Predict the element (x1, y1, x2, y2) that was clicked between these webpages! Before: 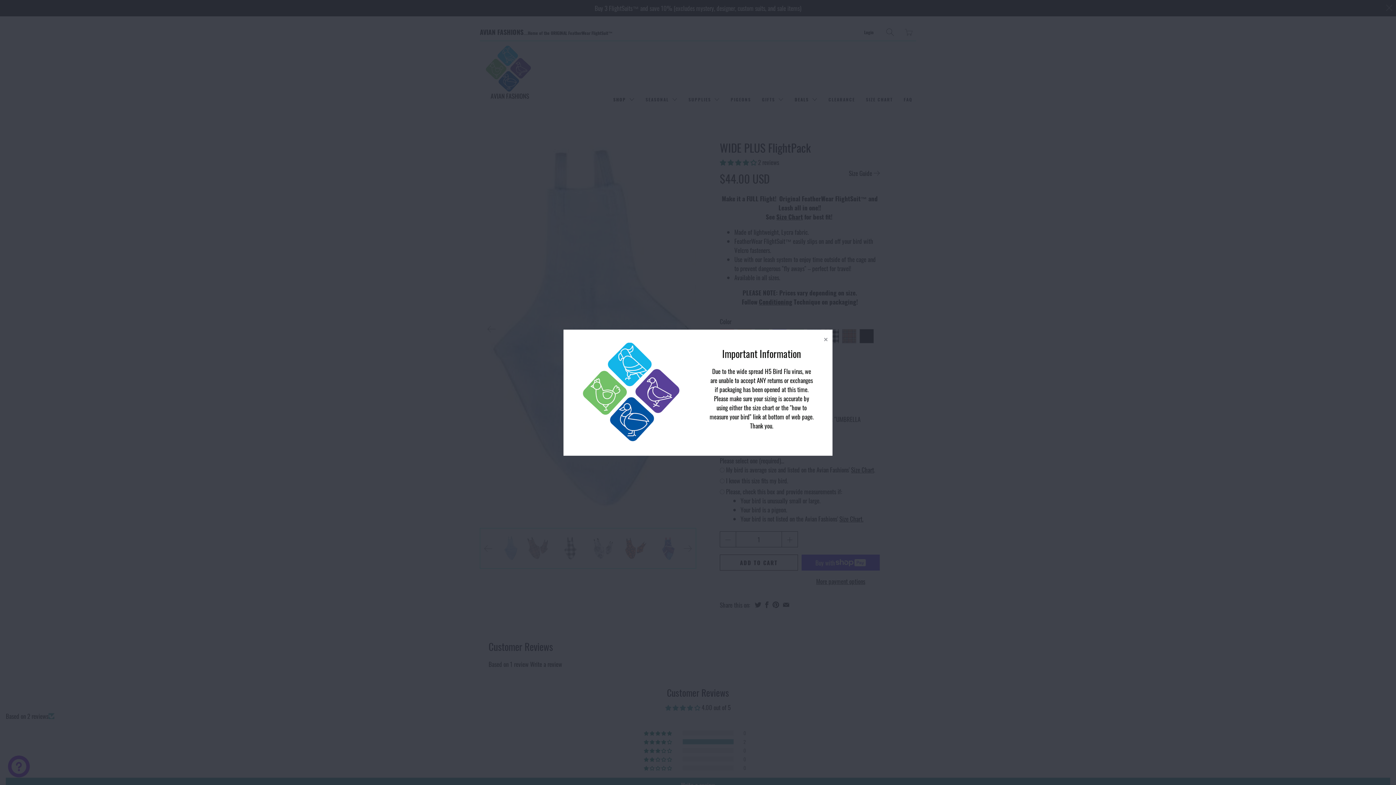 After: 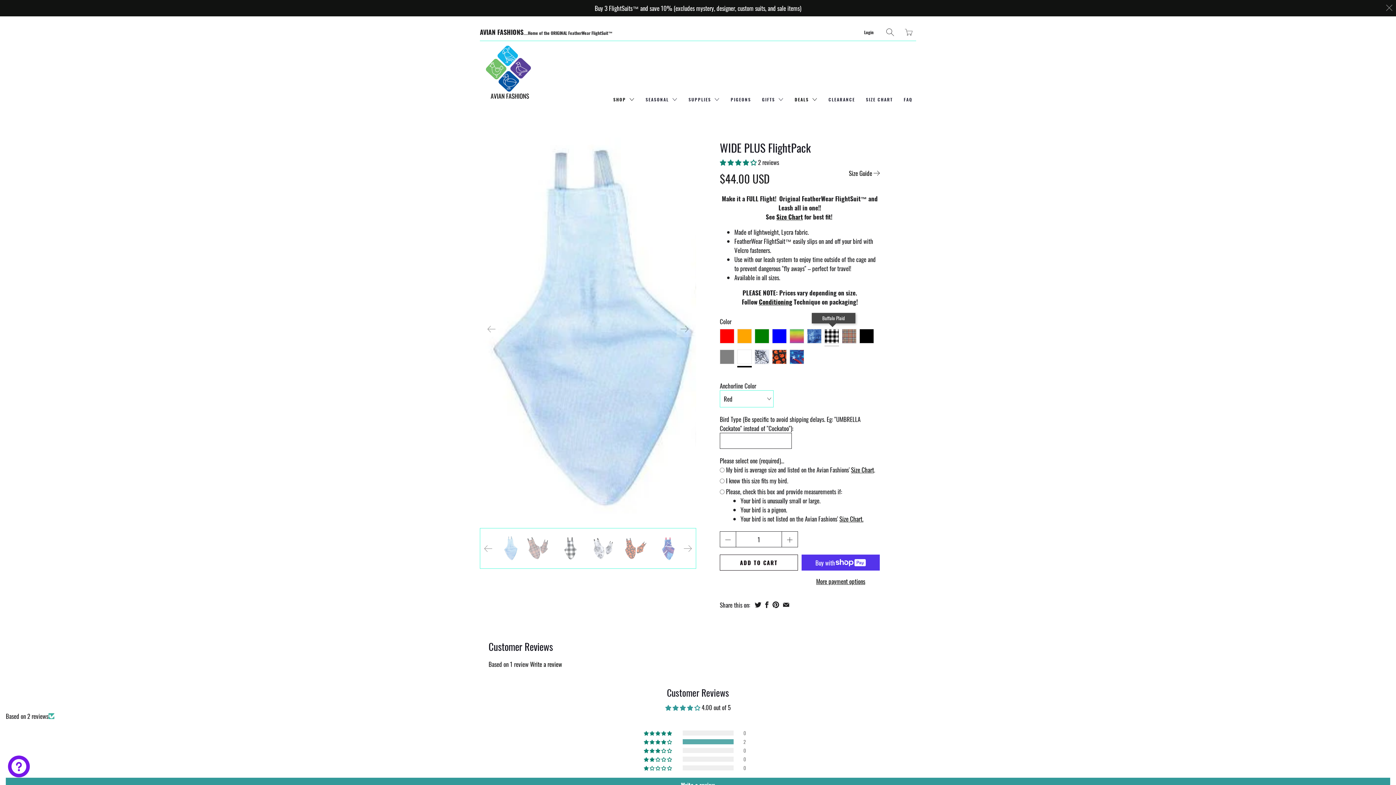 Action: bbox: (820, 333, 832, 346) label: Close